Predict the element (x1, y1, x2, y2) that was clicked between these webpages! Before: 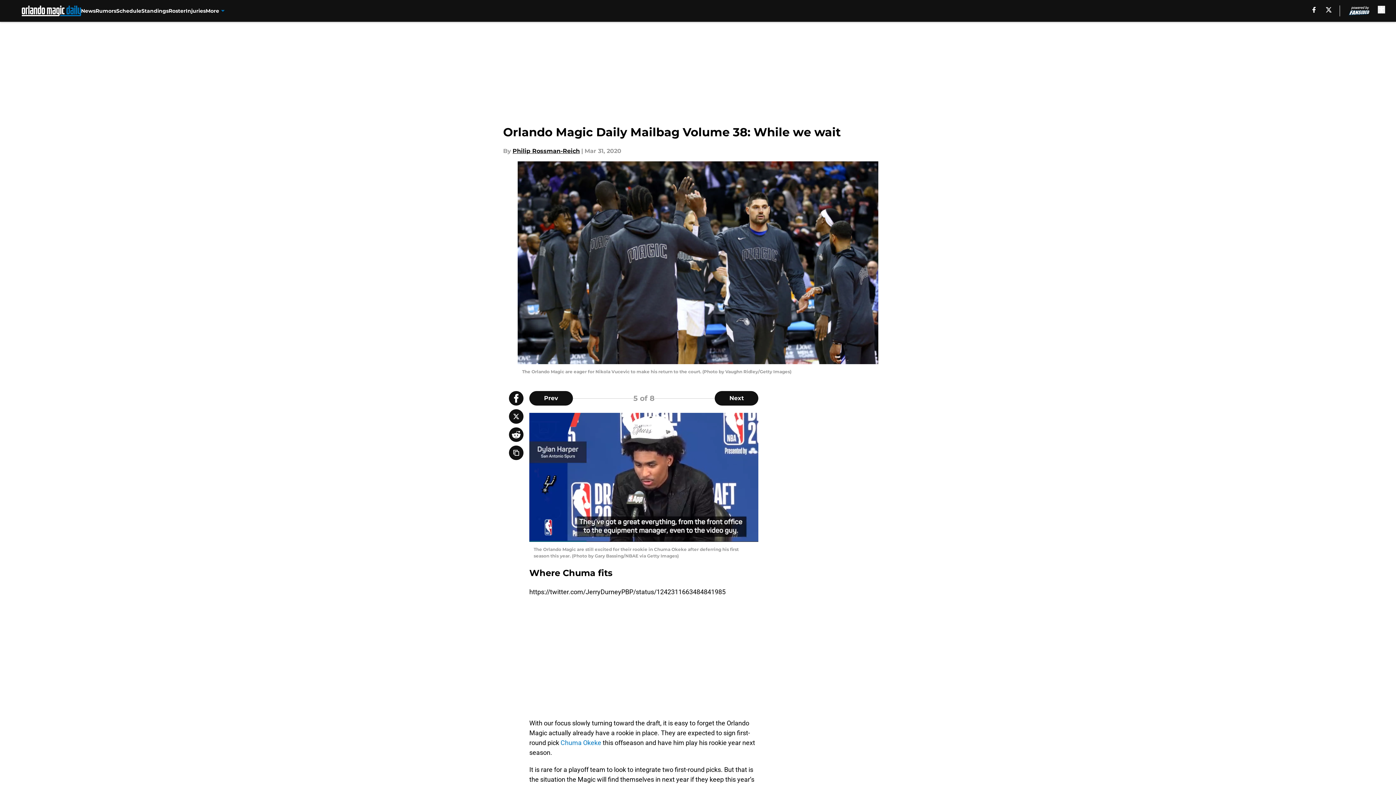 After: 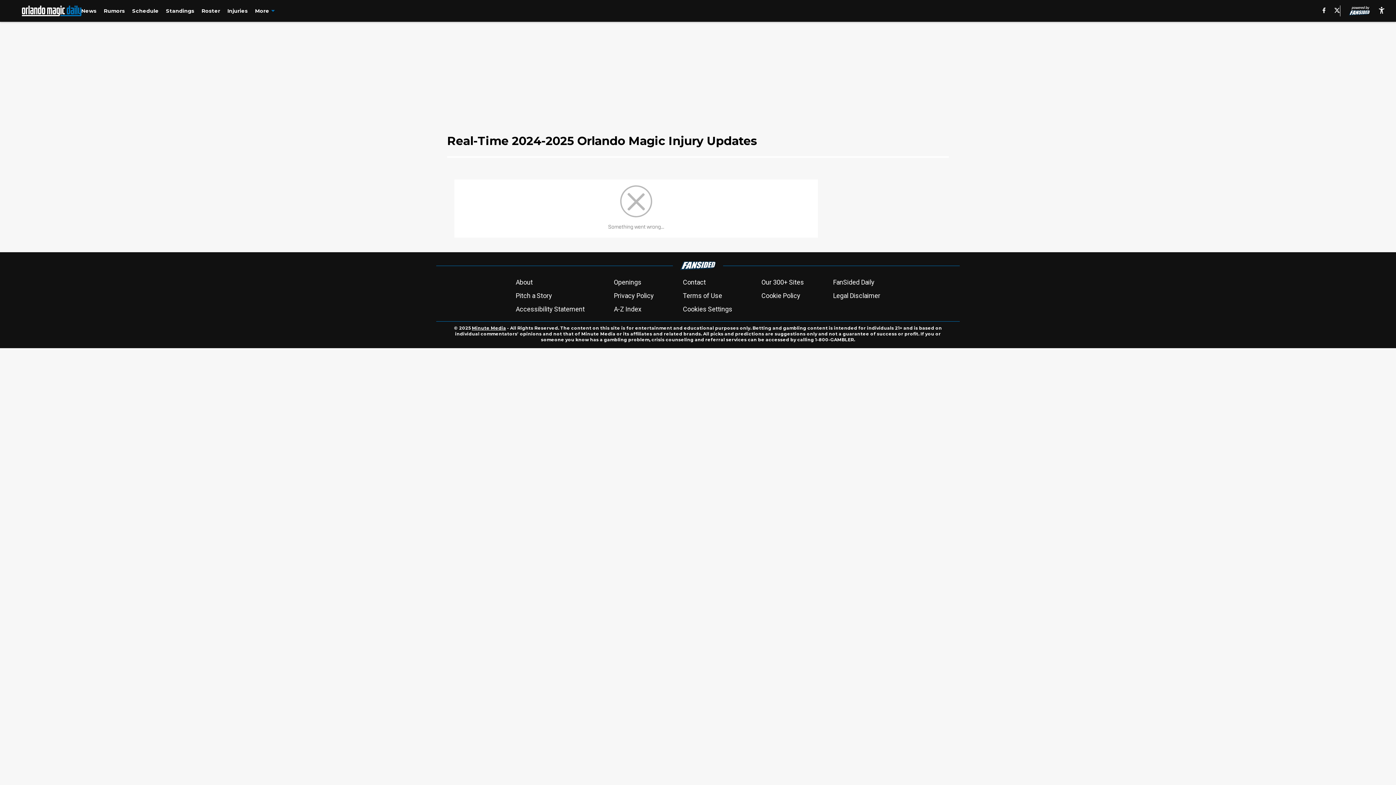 Action: label: Injuries bbox: (185, 0, 205, 21)